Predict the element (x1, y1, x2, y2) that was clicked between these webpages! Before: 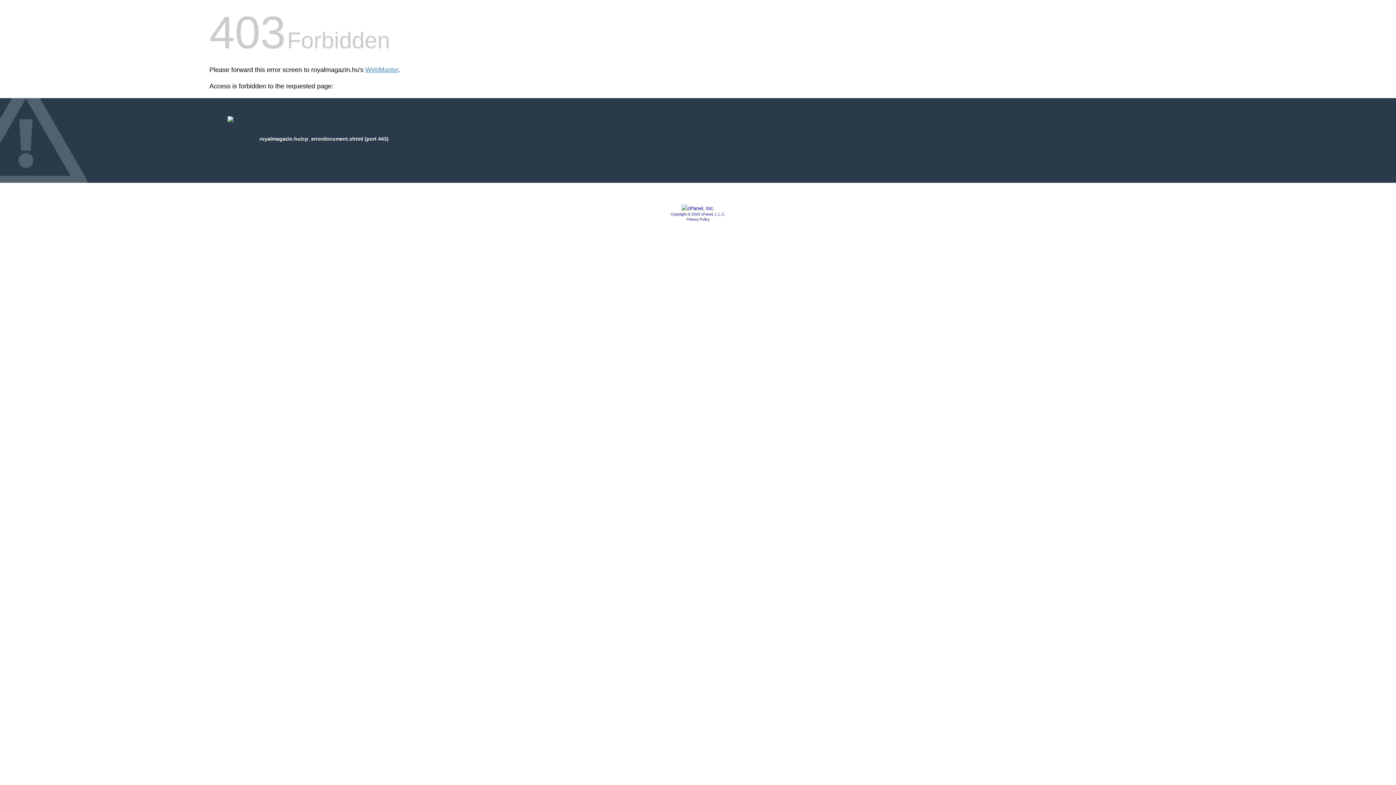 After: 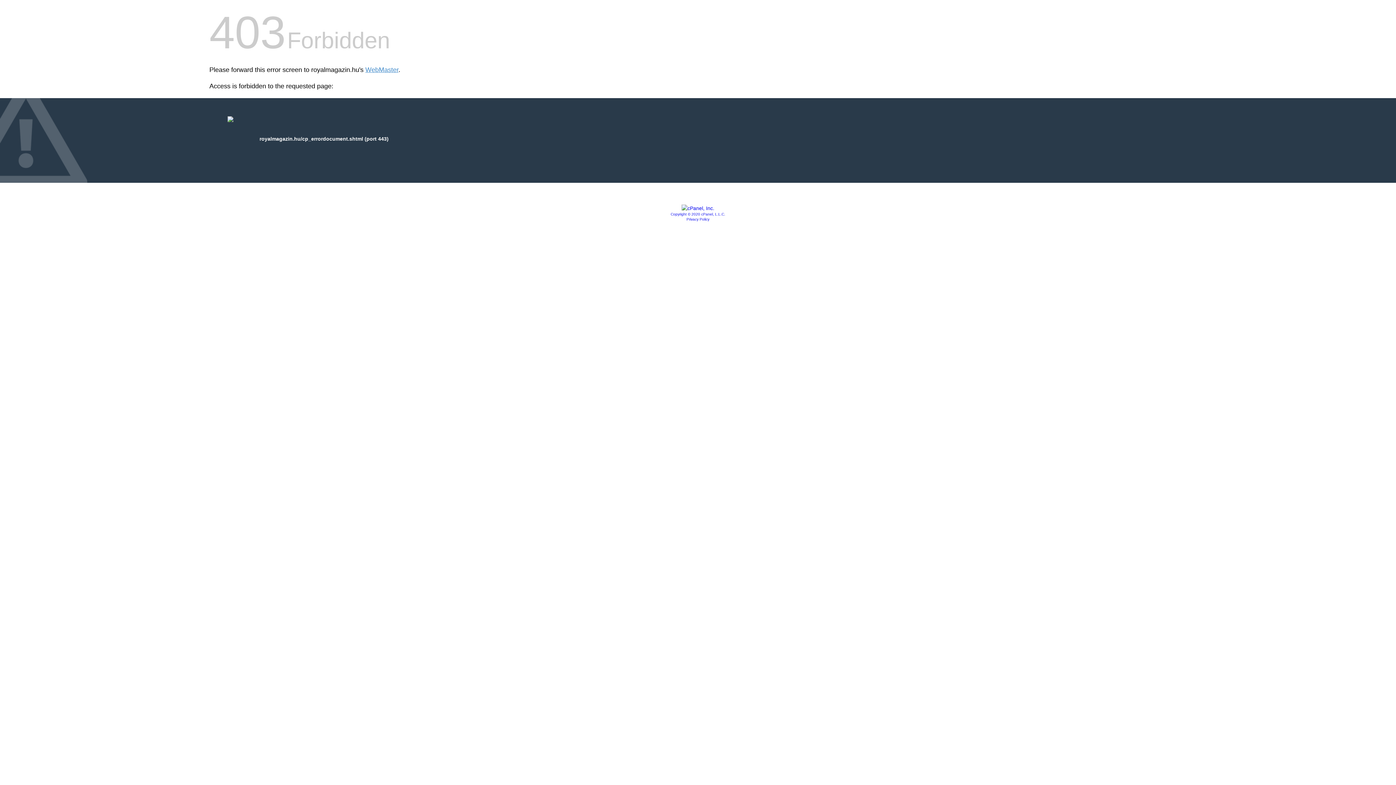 Action: bbox: (686, 217, 709, 221) label: Privacy Policy